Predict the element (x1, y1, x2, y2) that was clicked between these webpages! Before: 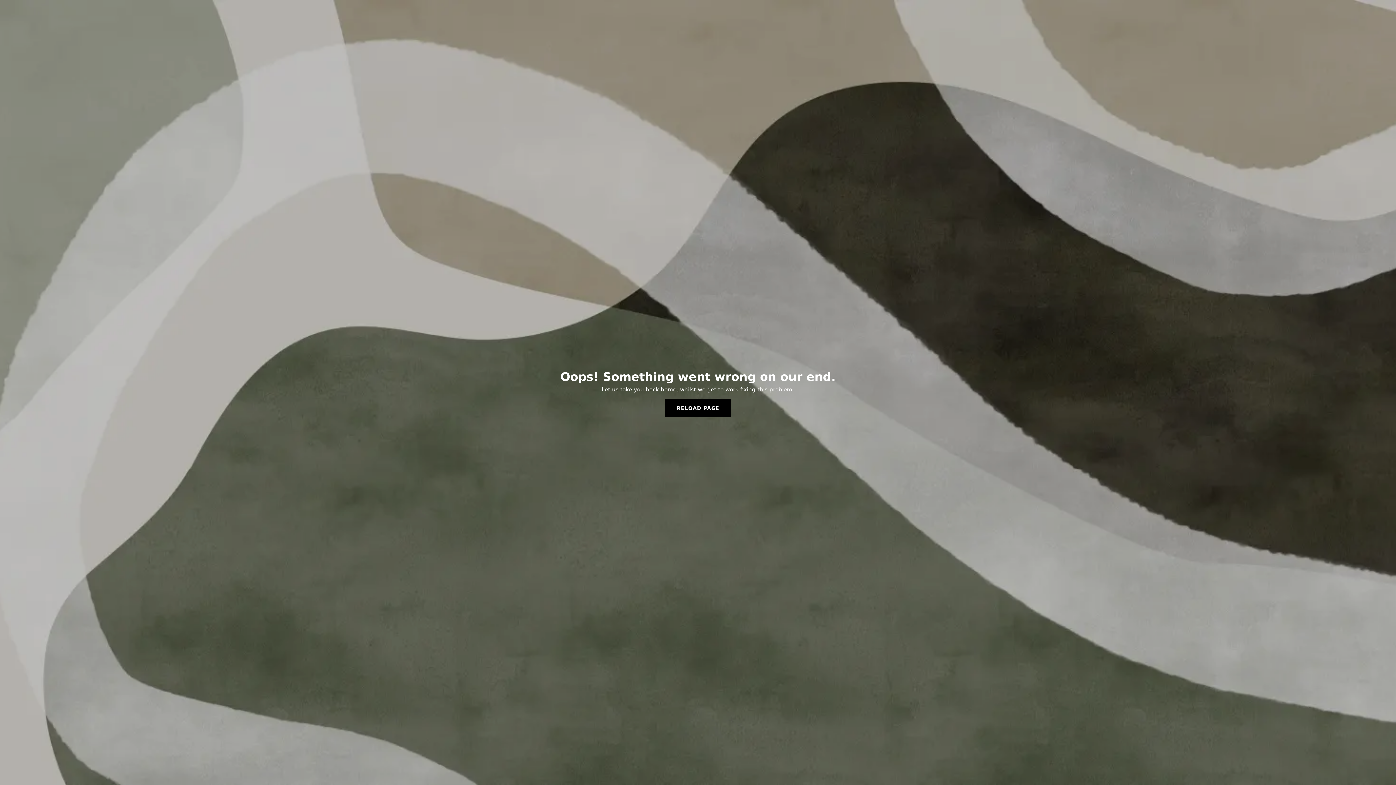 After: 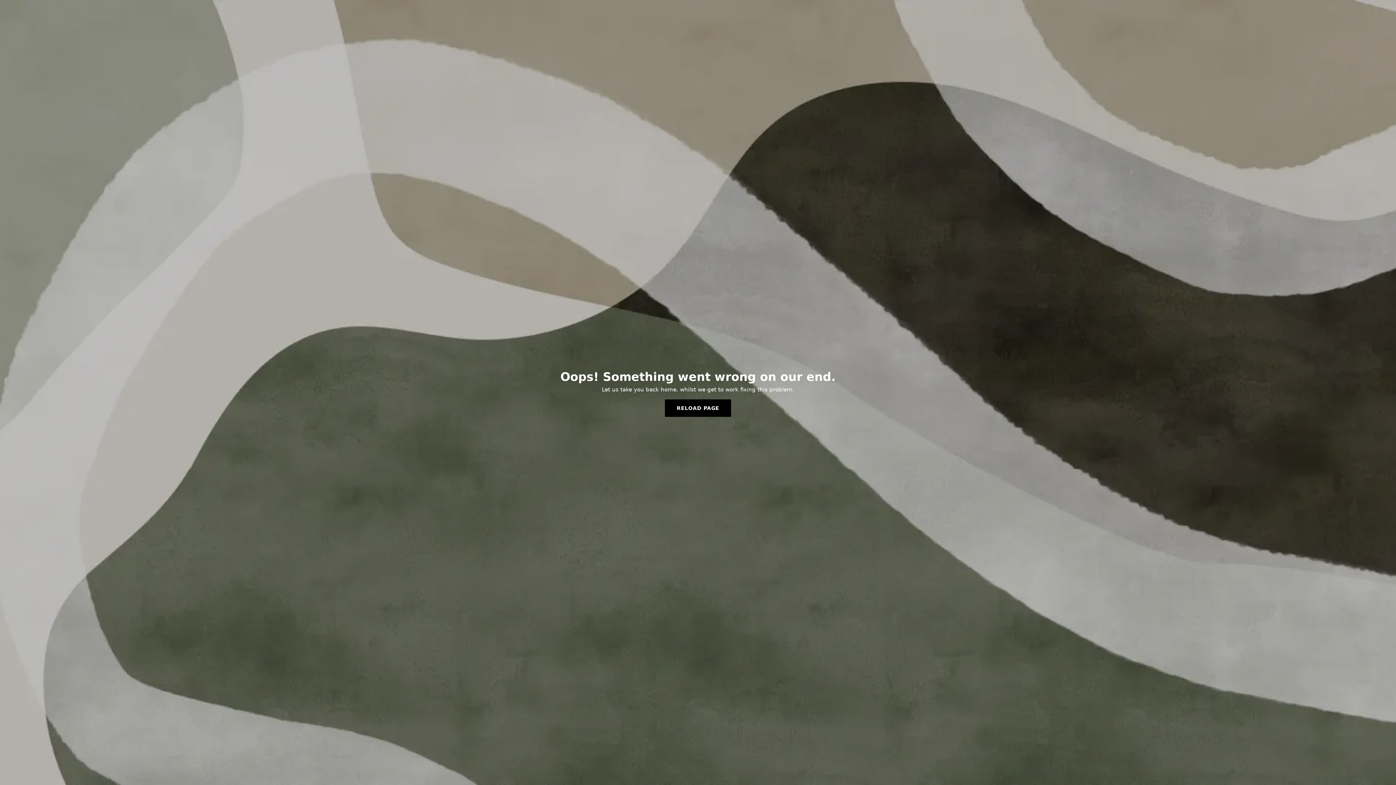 Action: bbox: (665, 399, 731, 417) label: RELOAD PAGE